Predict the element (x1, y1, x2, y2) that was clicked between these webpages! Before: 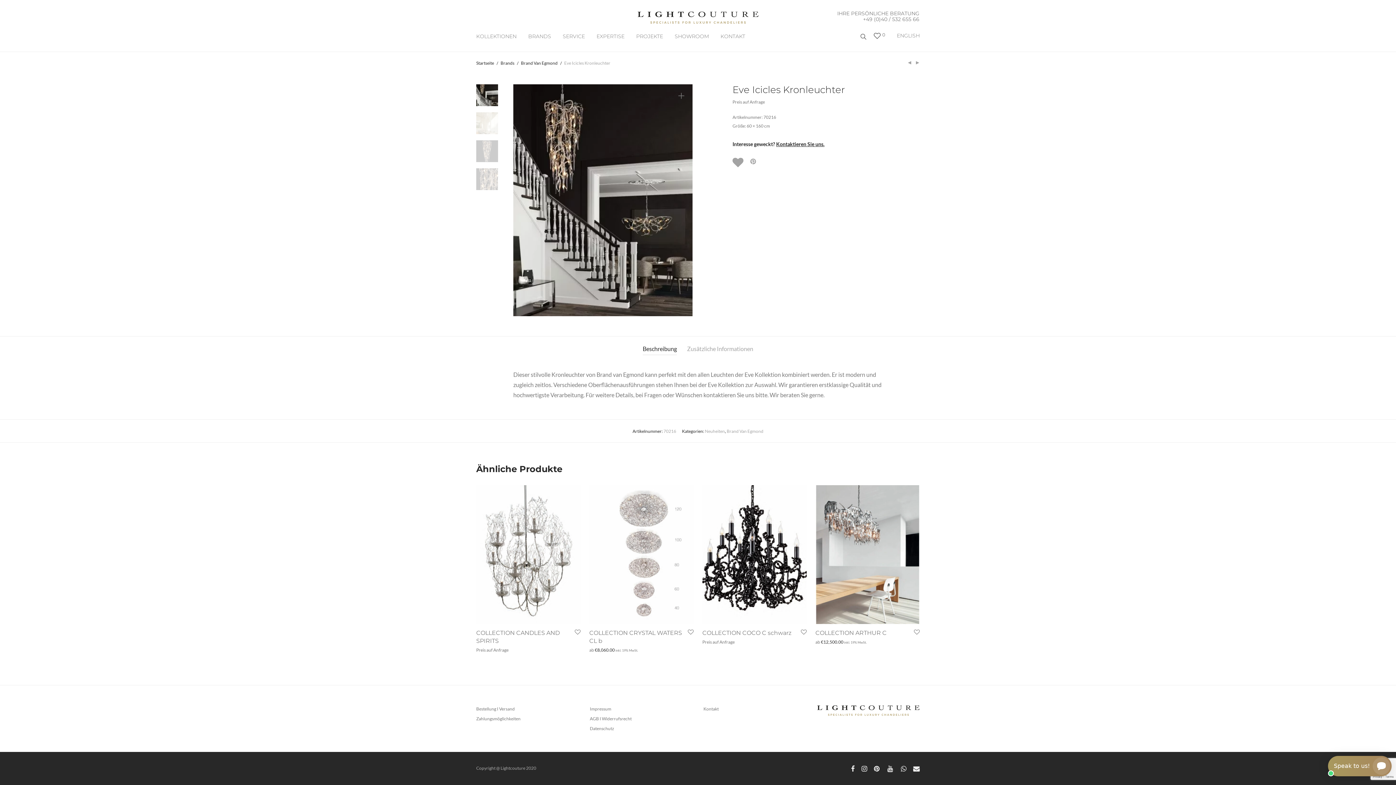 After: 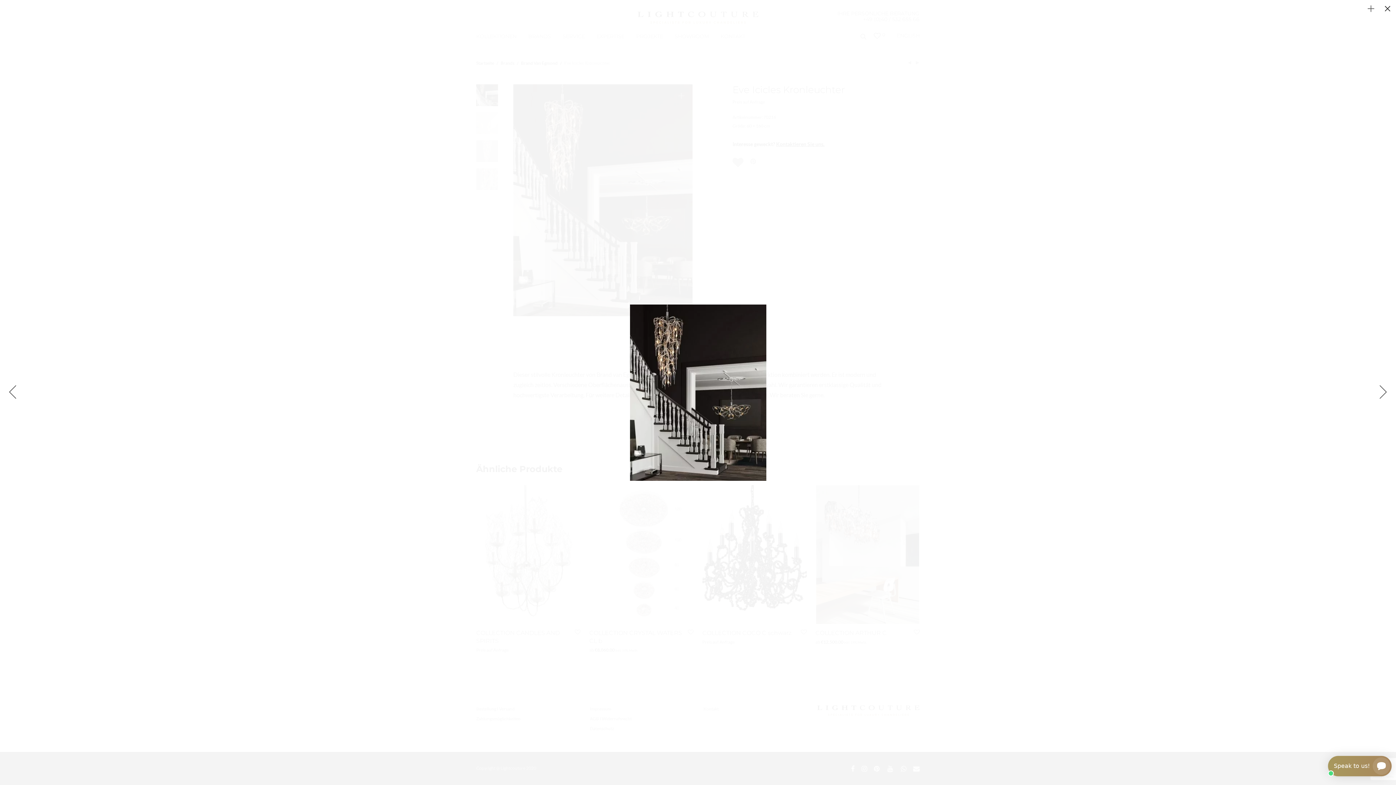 Action: bbox: (513, 308, 692, 314)